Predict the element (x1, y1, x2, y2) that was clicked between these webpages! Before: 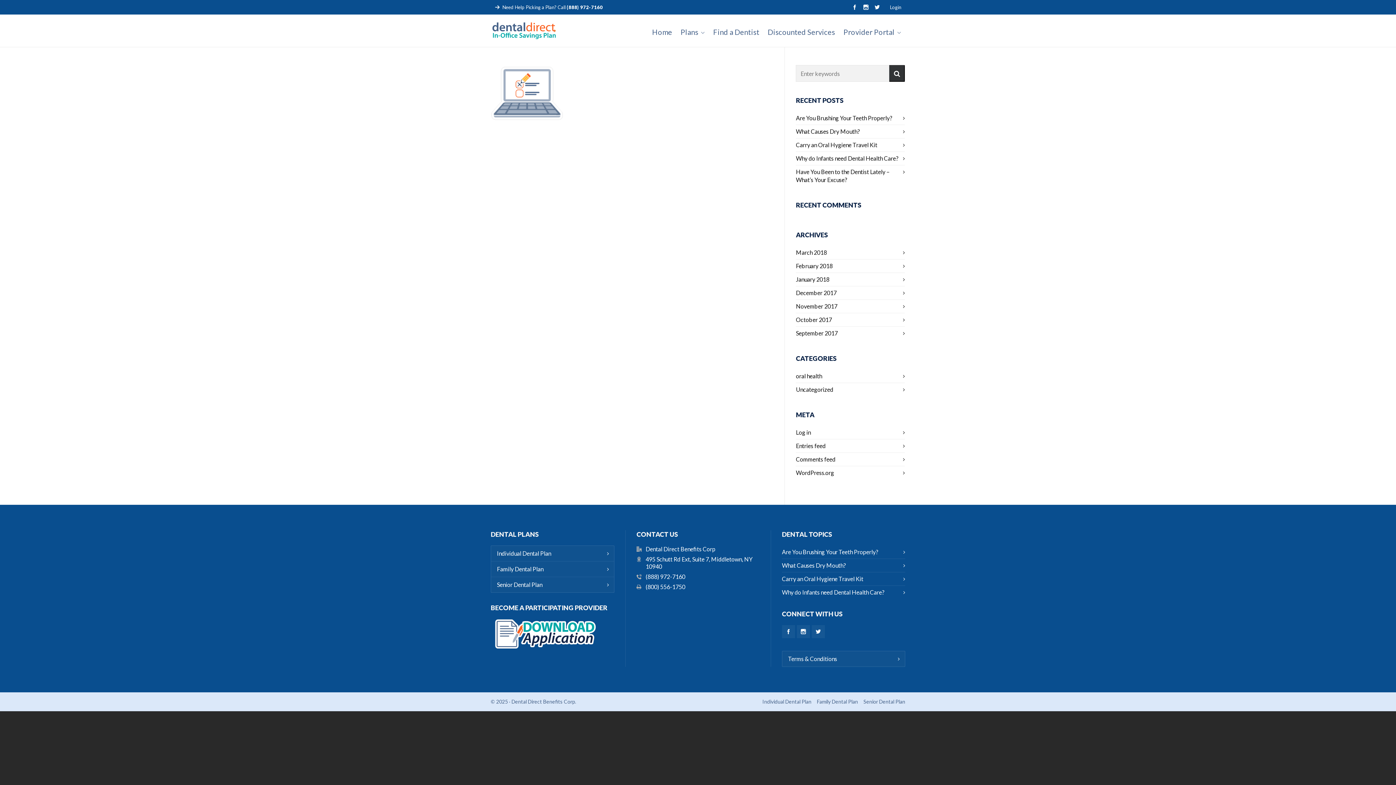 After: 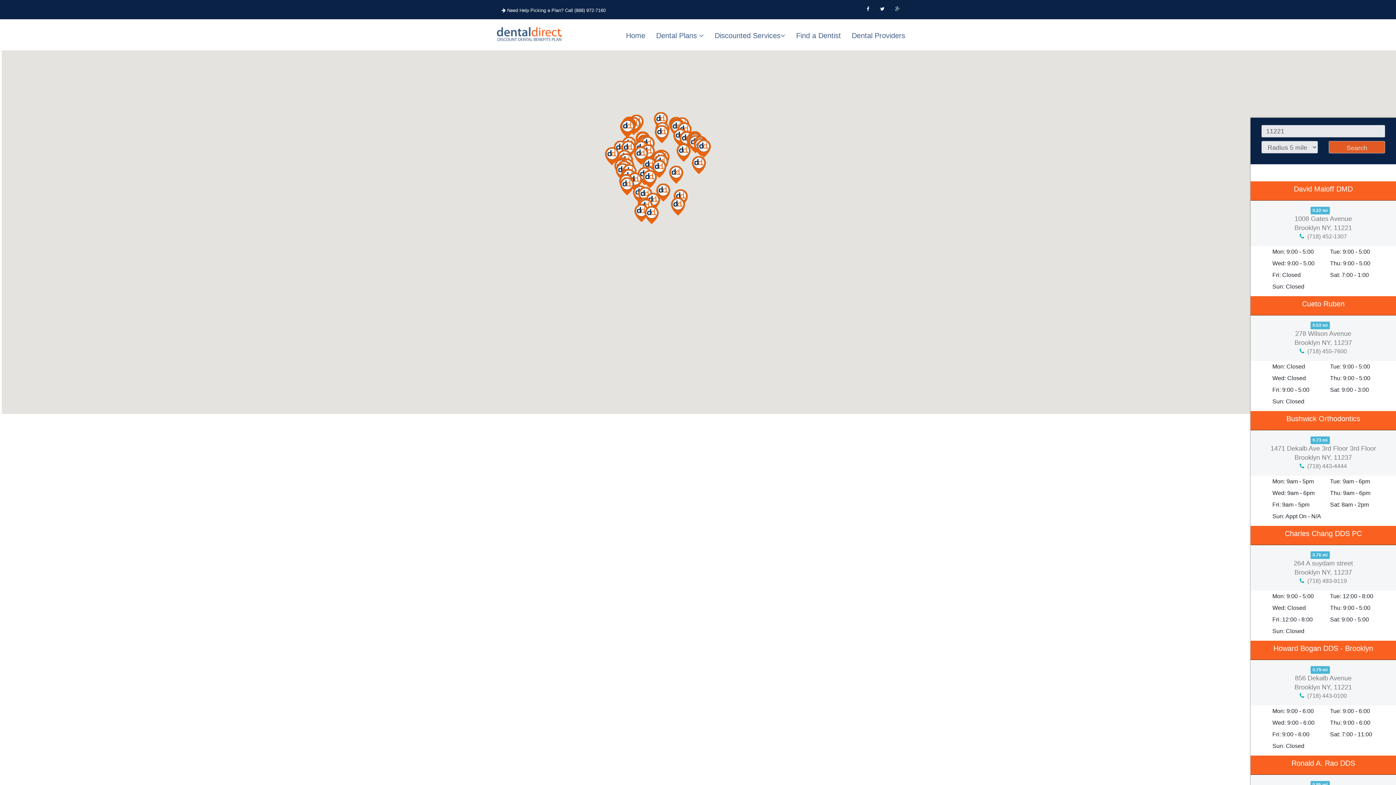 Action: bbox: (709, 14, 763, 47) label: Find a Dentist